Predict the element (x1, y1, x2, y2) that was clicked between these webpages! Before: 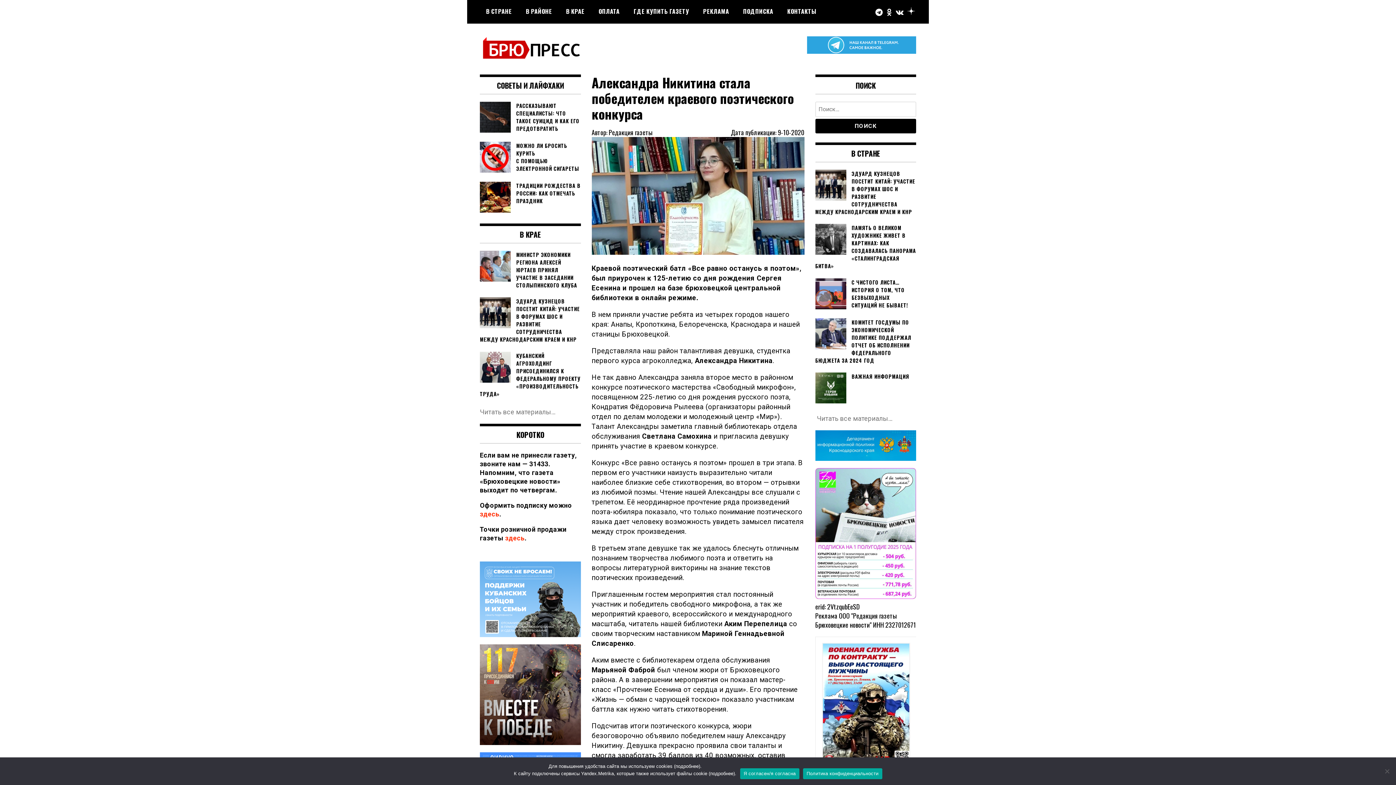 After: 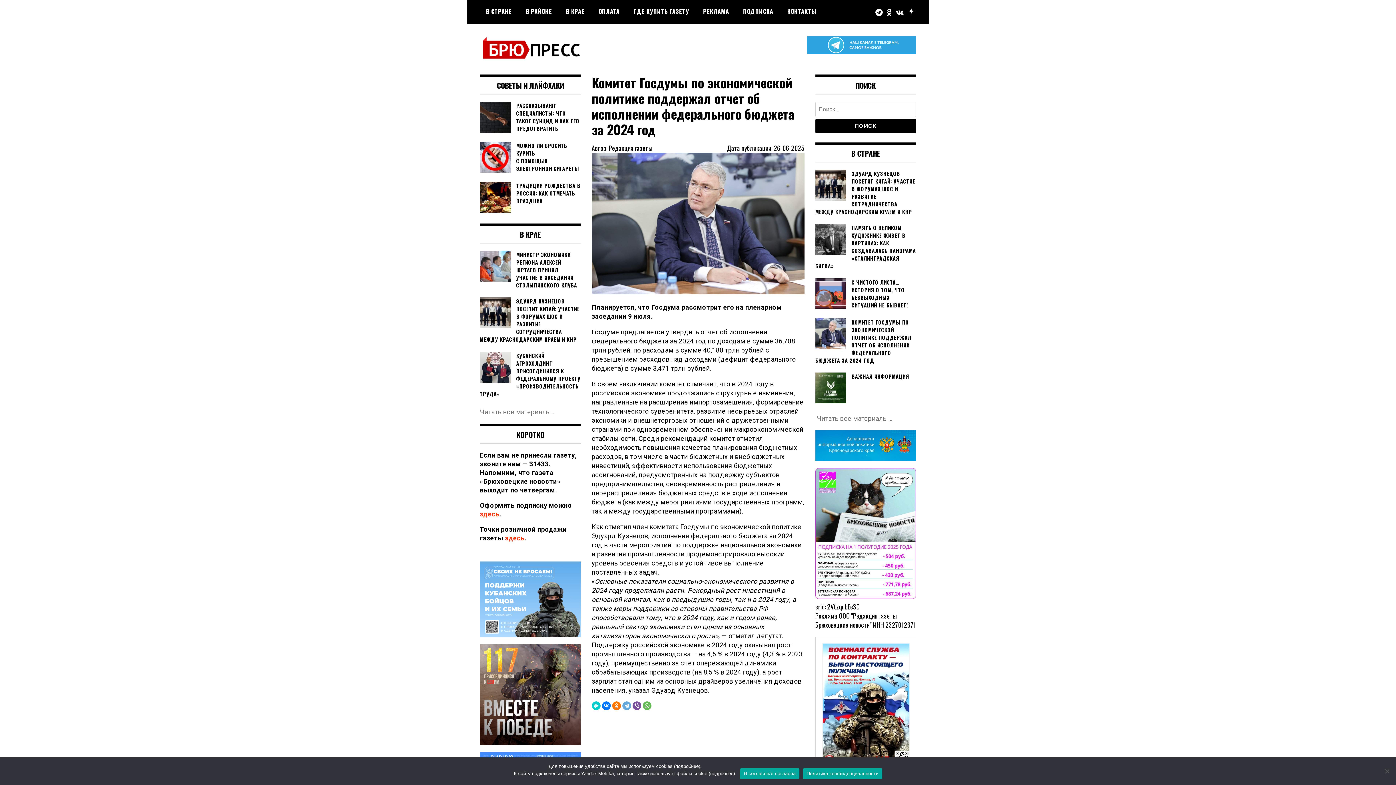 Action: bbox: (815, 318, 916, 364) label: КОМИТЕТ ГОСДУМЫ ПО ЭКОНОМИЧЕСКОЙ ПОЛИТИКЕ ПОДДЕРЖАЛ ОТЧЕТ ОБ ИСПОЛНЕНИИ ФЕДЕРАЛЬНОГО БЮДЖЕТА ЗА 2024 ГОД